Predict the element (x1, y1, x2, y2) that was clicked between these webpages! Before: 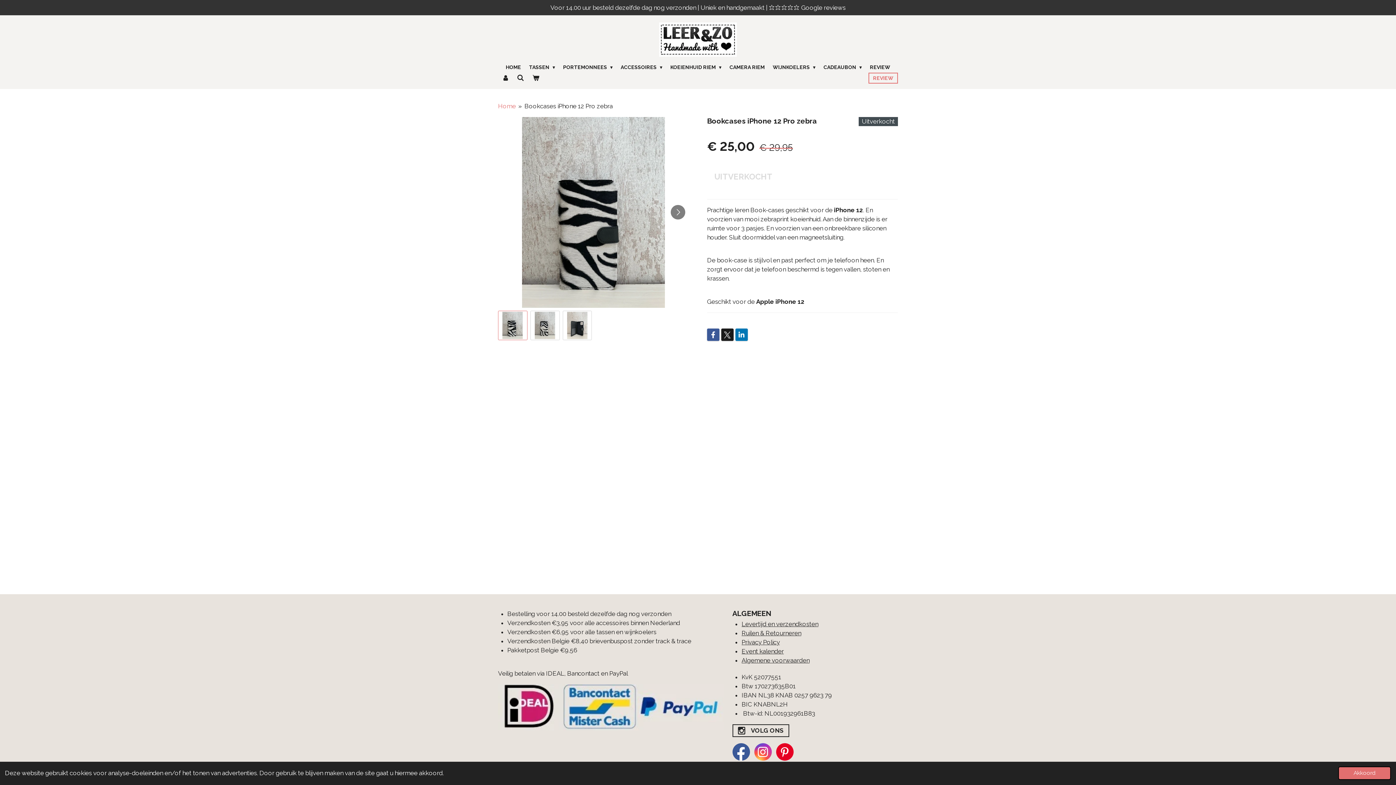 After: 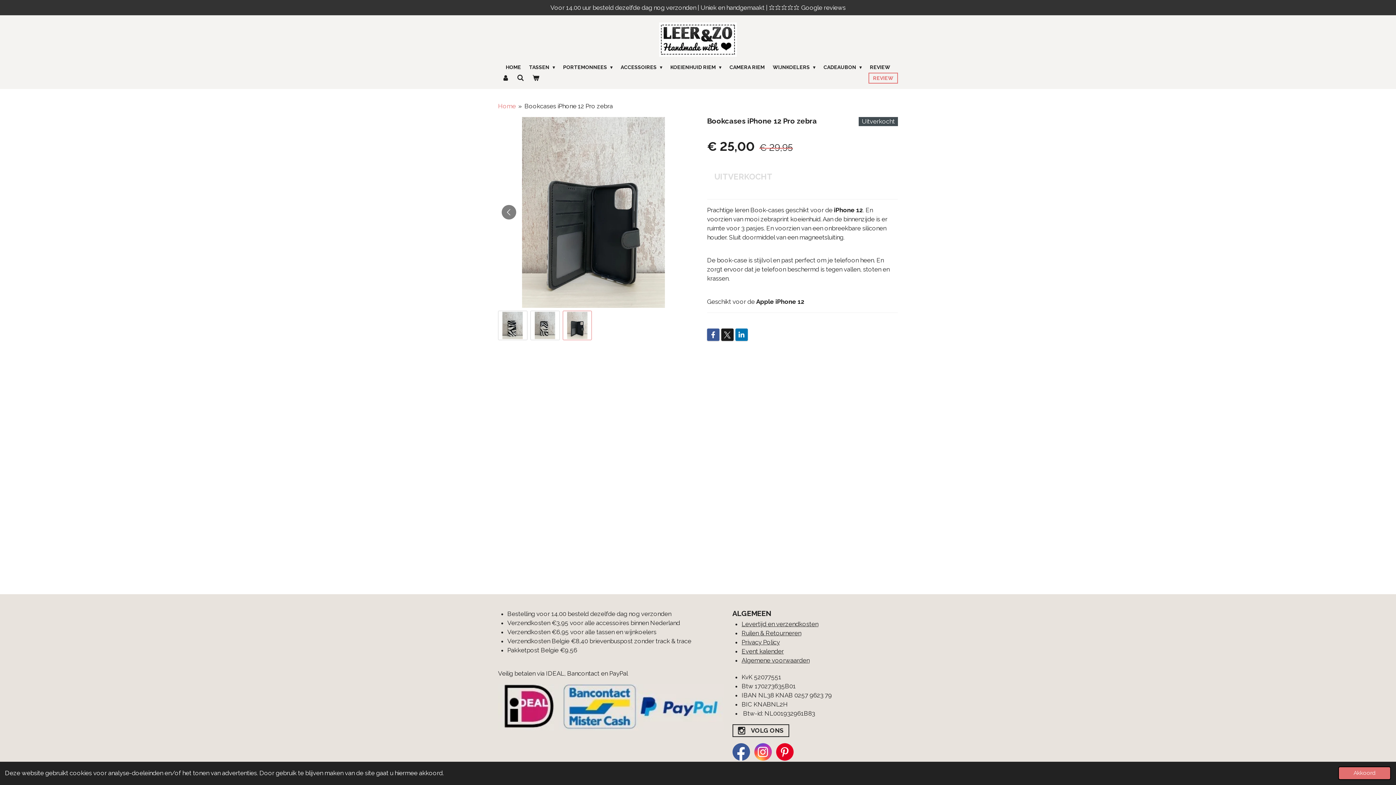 Action: label: 3 van 3 bbox: (562, 310, 592, 340)